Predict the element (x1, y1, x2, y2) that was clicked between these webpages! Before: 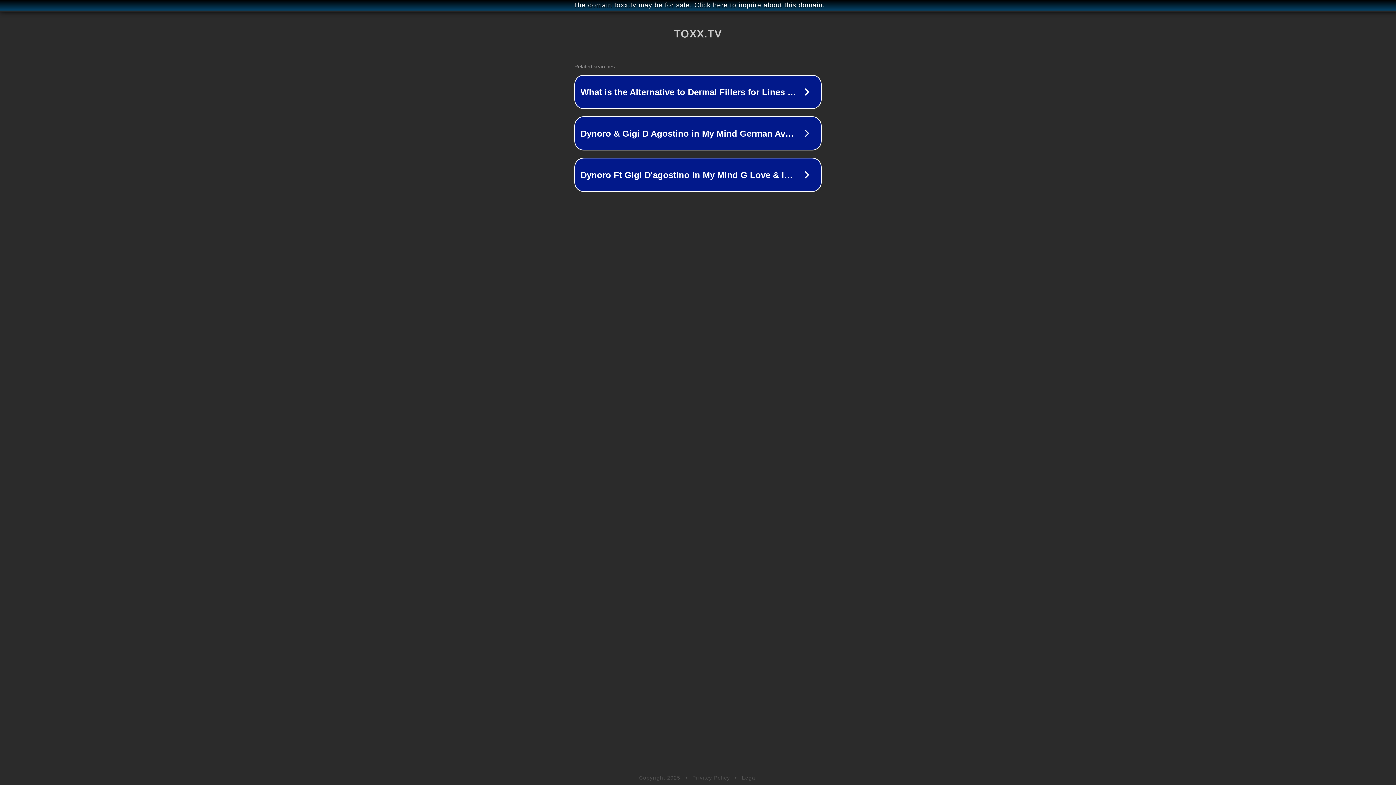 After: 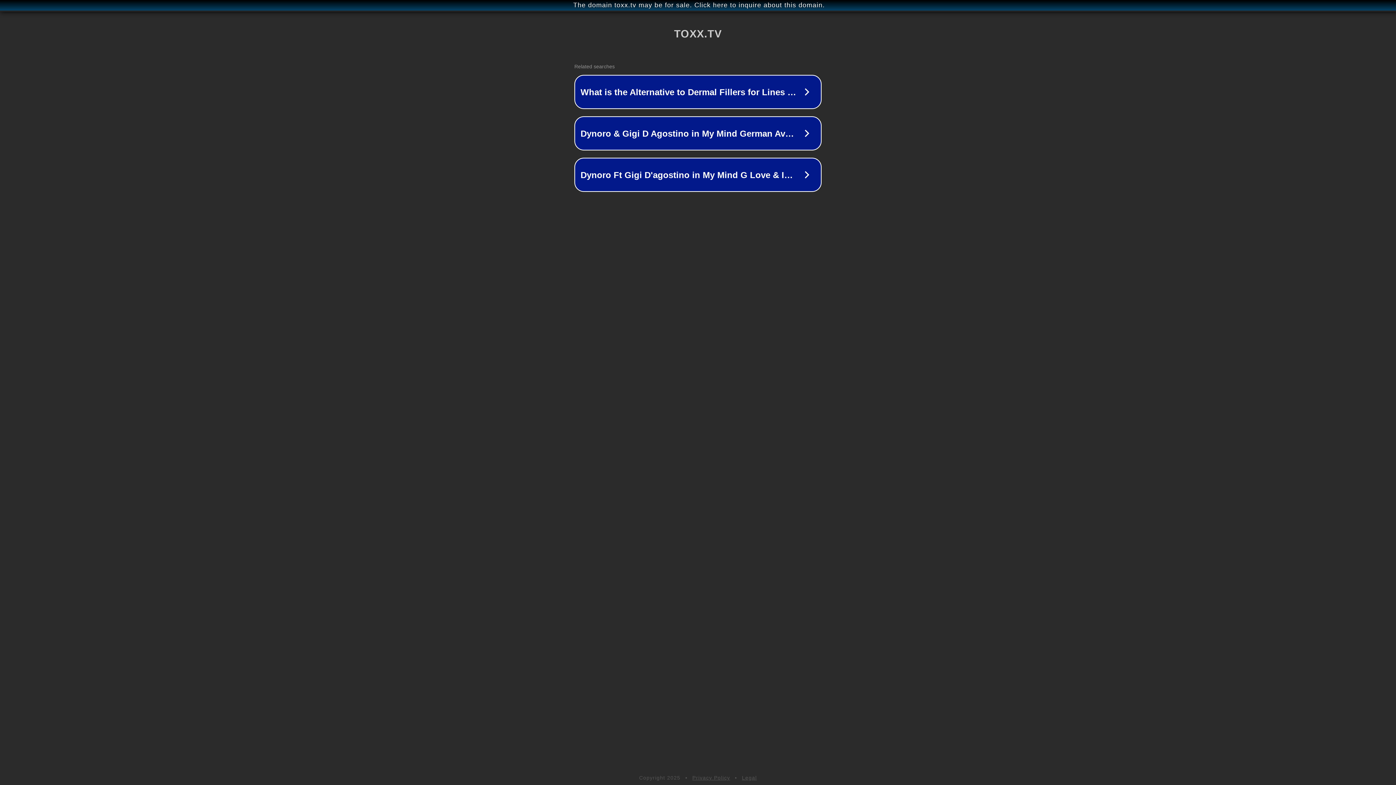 Action: label: Legal bbox: (742, 775, 757, 781)